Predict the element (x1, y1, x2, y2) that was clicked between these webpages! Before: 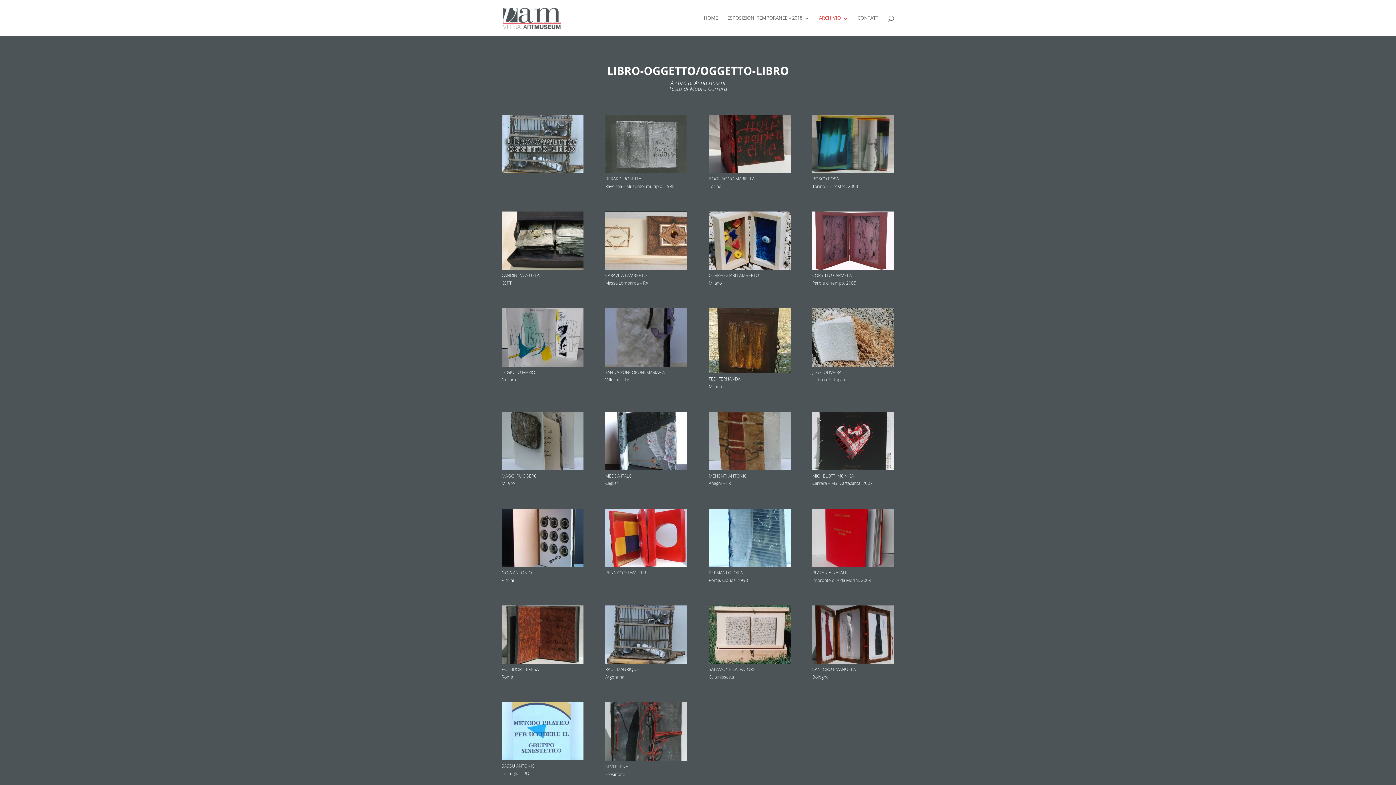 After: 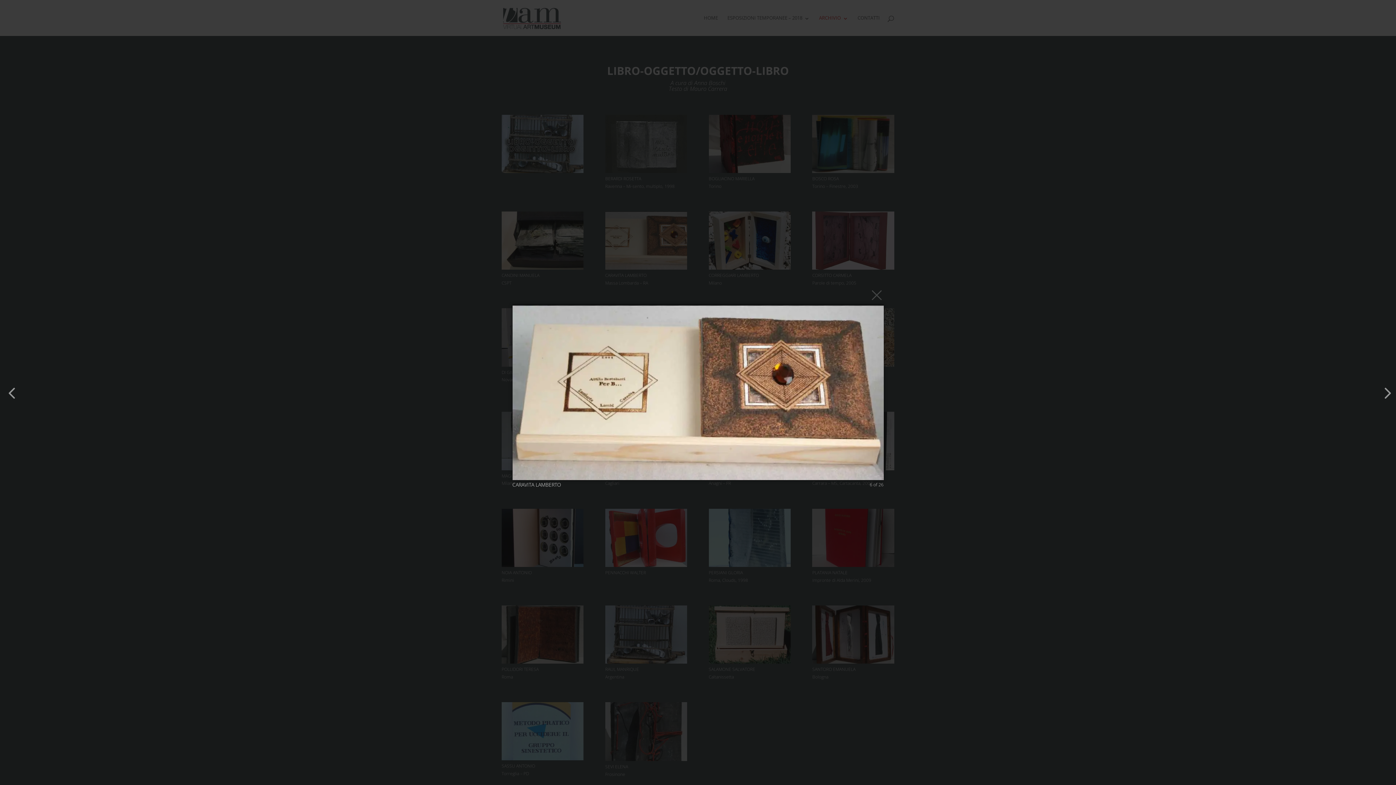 Action: bbox: (605, 264, 687, 271)